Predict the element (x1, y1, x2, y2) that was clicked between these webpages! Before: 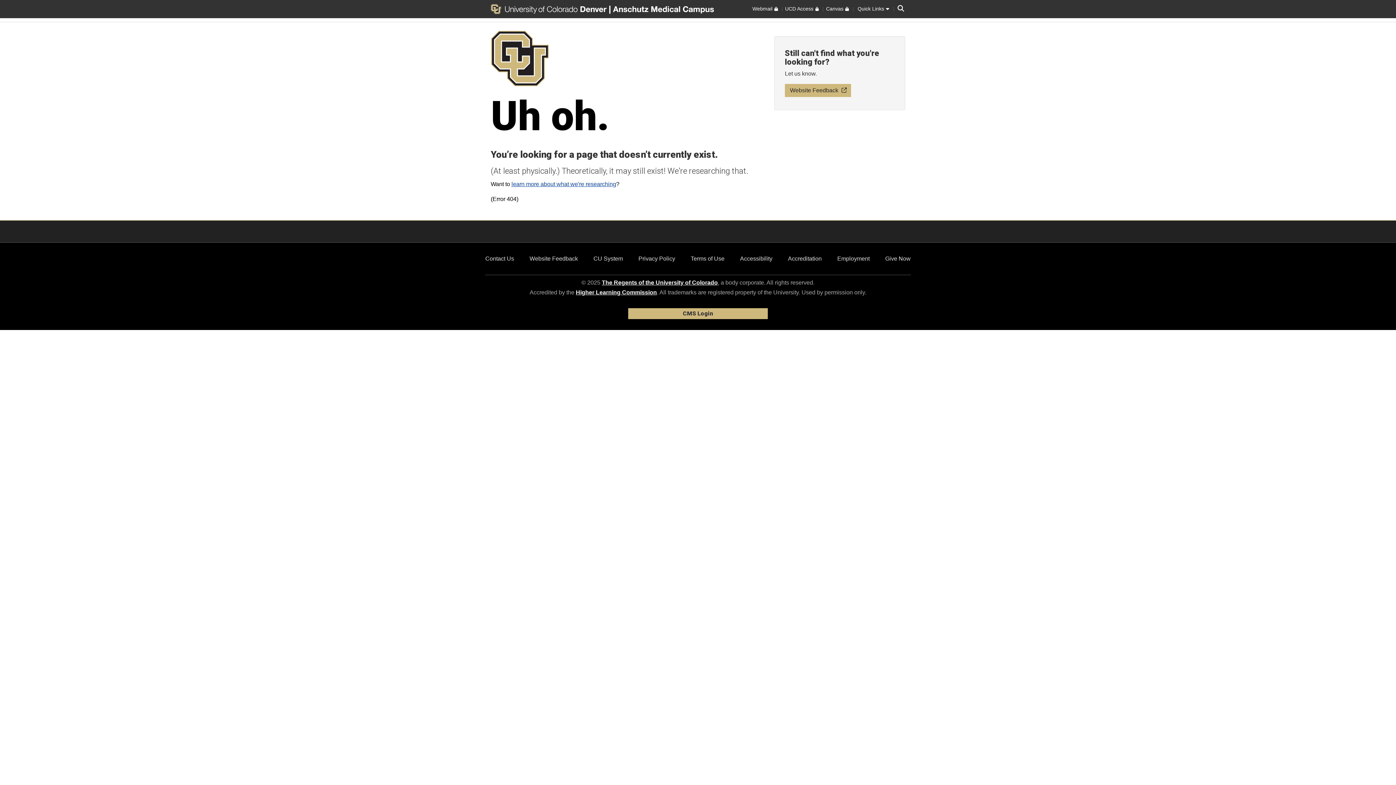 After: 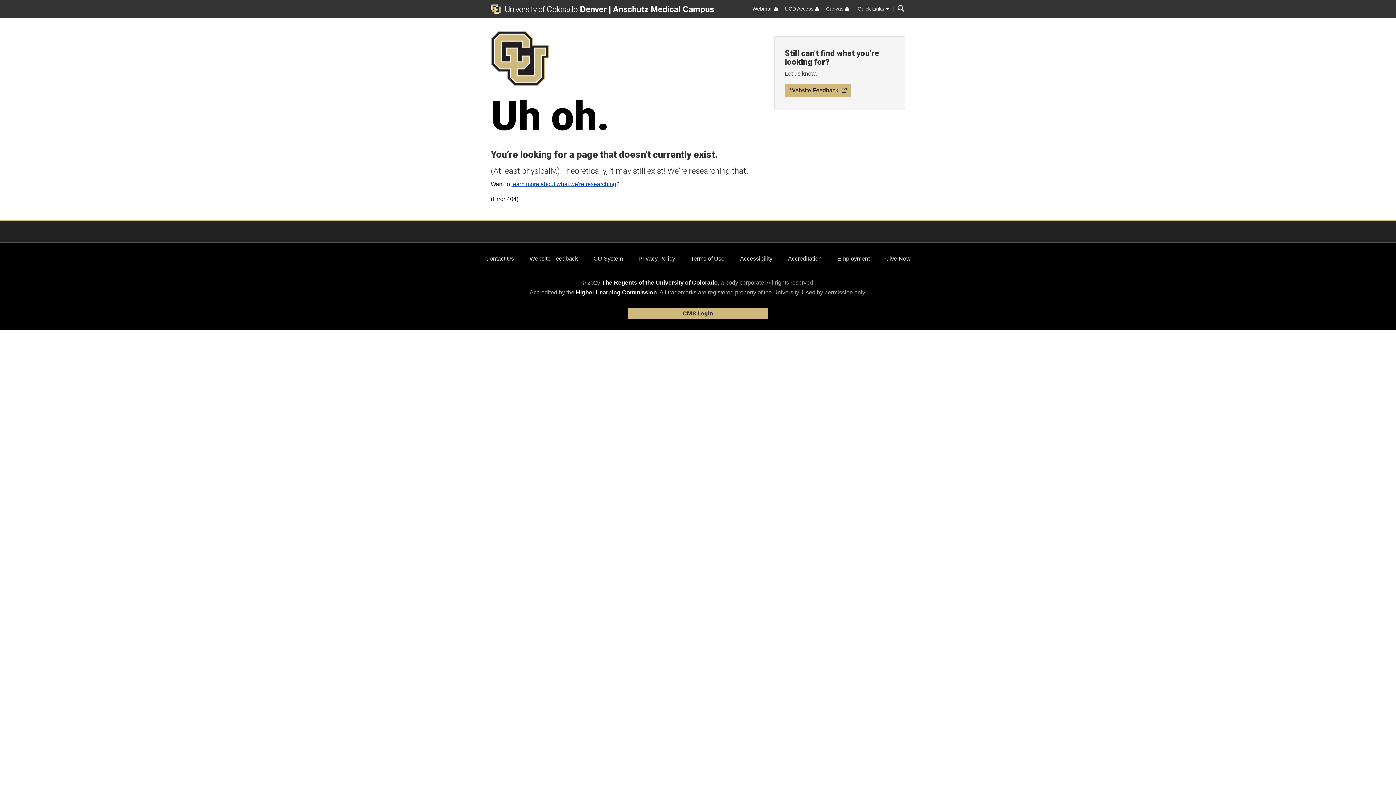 Action: bbox: (826, 5, 849, 12) label: Canvas